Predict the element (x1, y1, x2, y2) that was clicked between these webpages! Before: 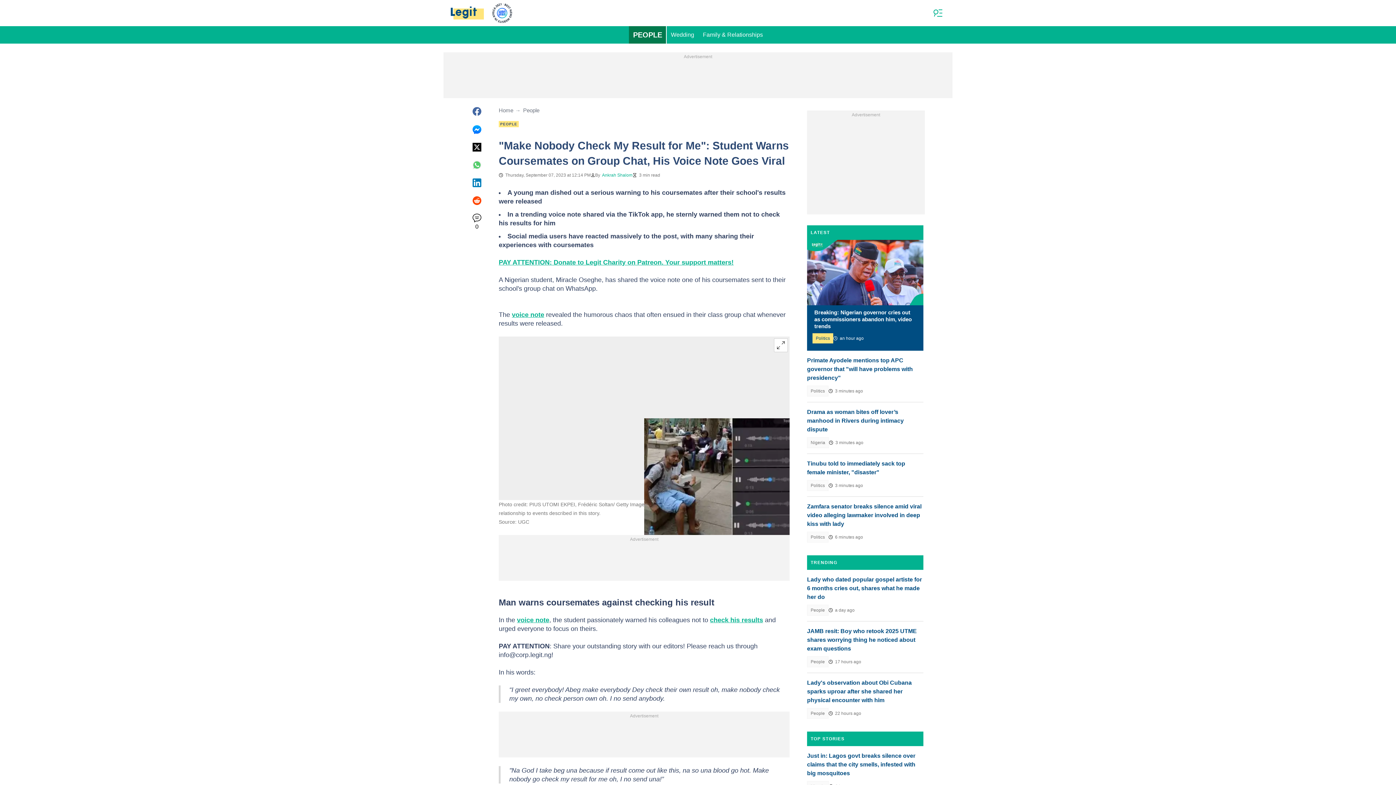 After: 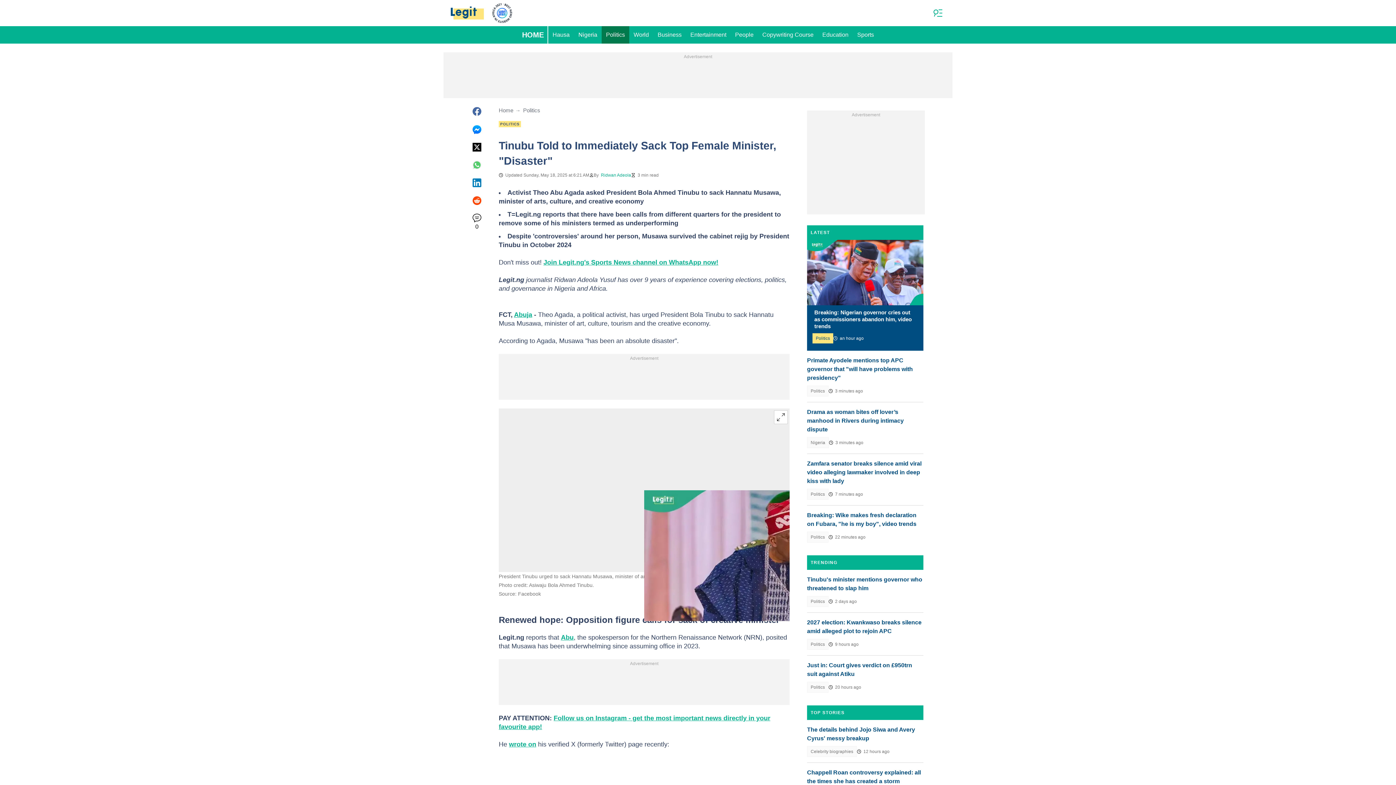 Action: bbox: (807, 459, 923, 477) label: Tinubu told to immediately sack top female minister, "disaster"